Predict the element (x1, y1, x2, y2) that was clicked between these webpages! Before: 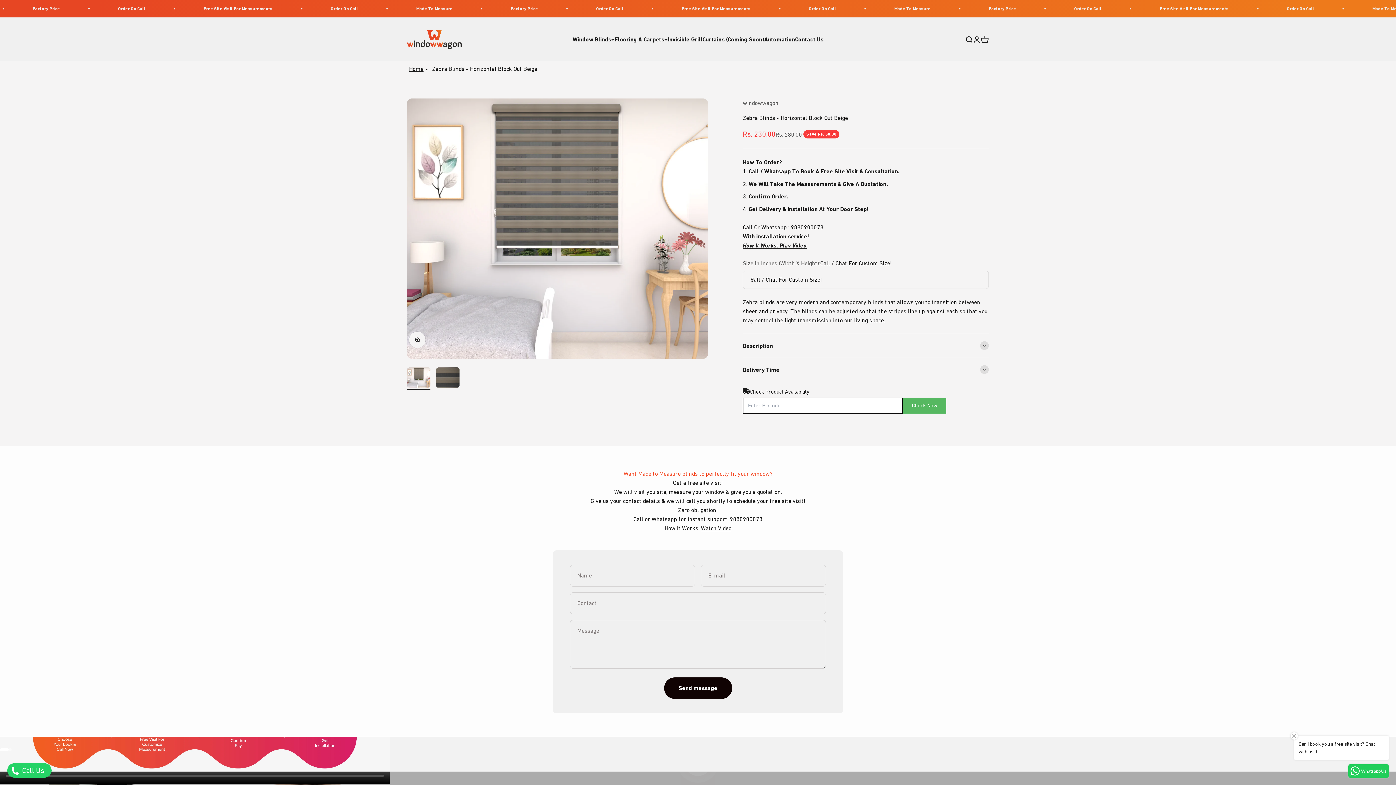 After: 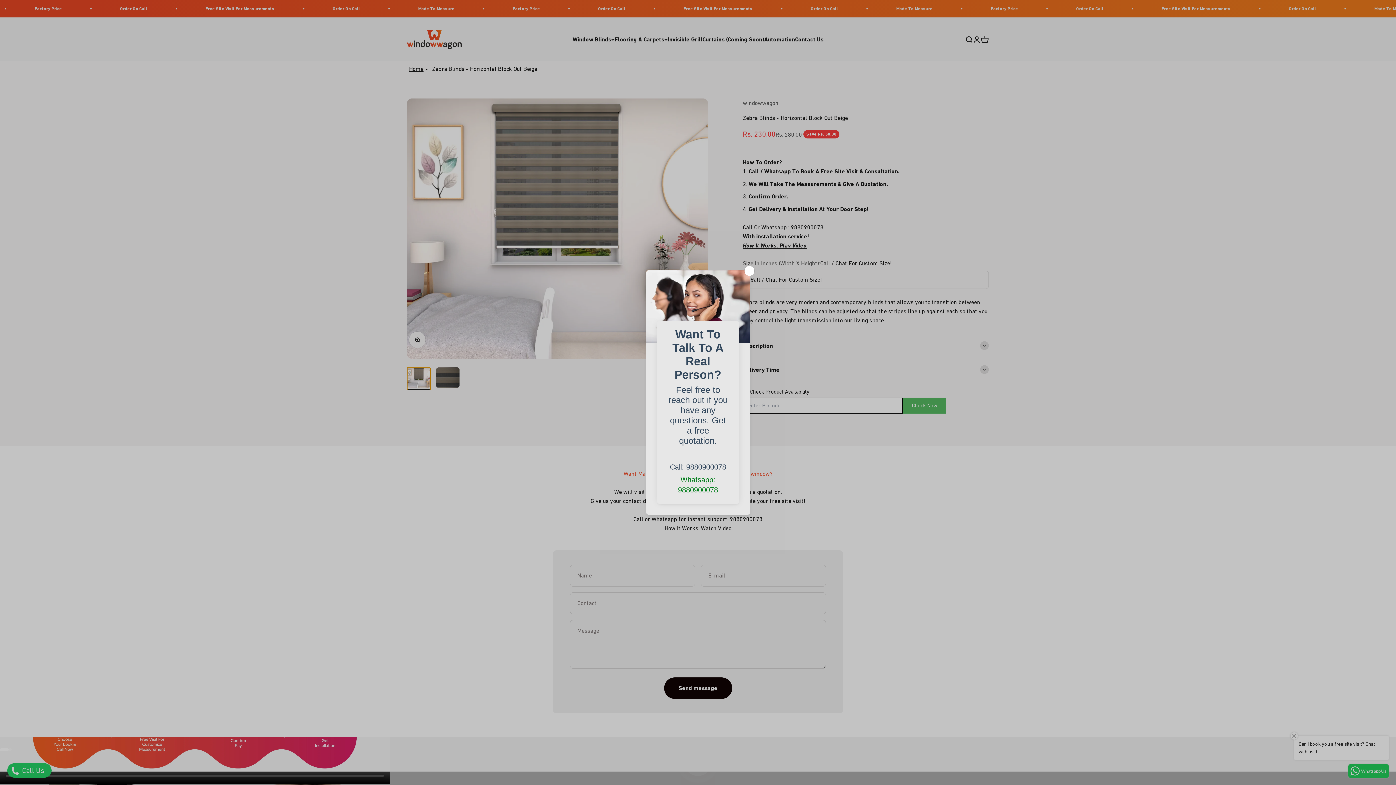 Action: label: Go to item 1 bbox: (407, 367, 430, 390)